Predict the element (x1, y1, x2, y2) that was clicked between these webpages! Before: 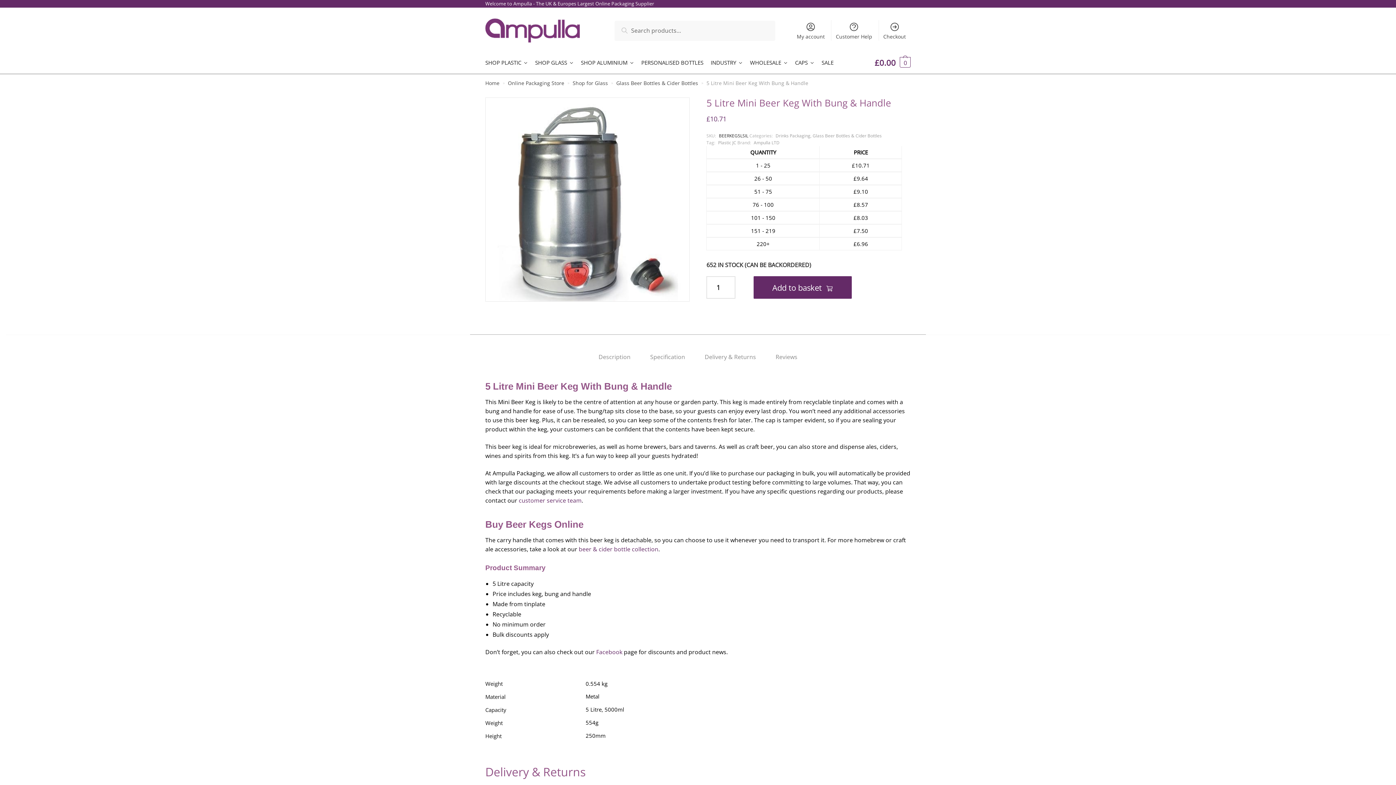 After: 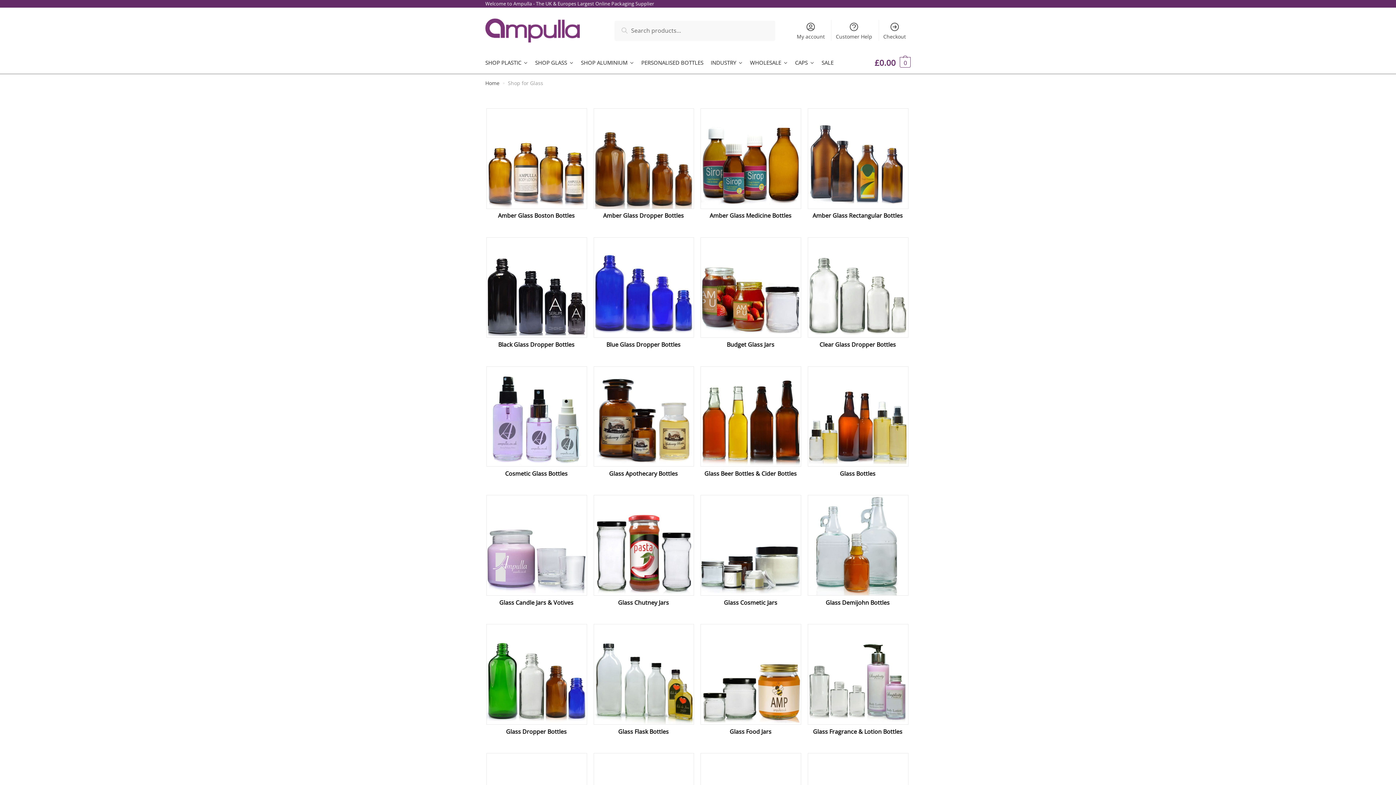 Action: label: Shop for Glass bbox: (572, 79, 608, 86)